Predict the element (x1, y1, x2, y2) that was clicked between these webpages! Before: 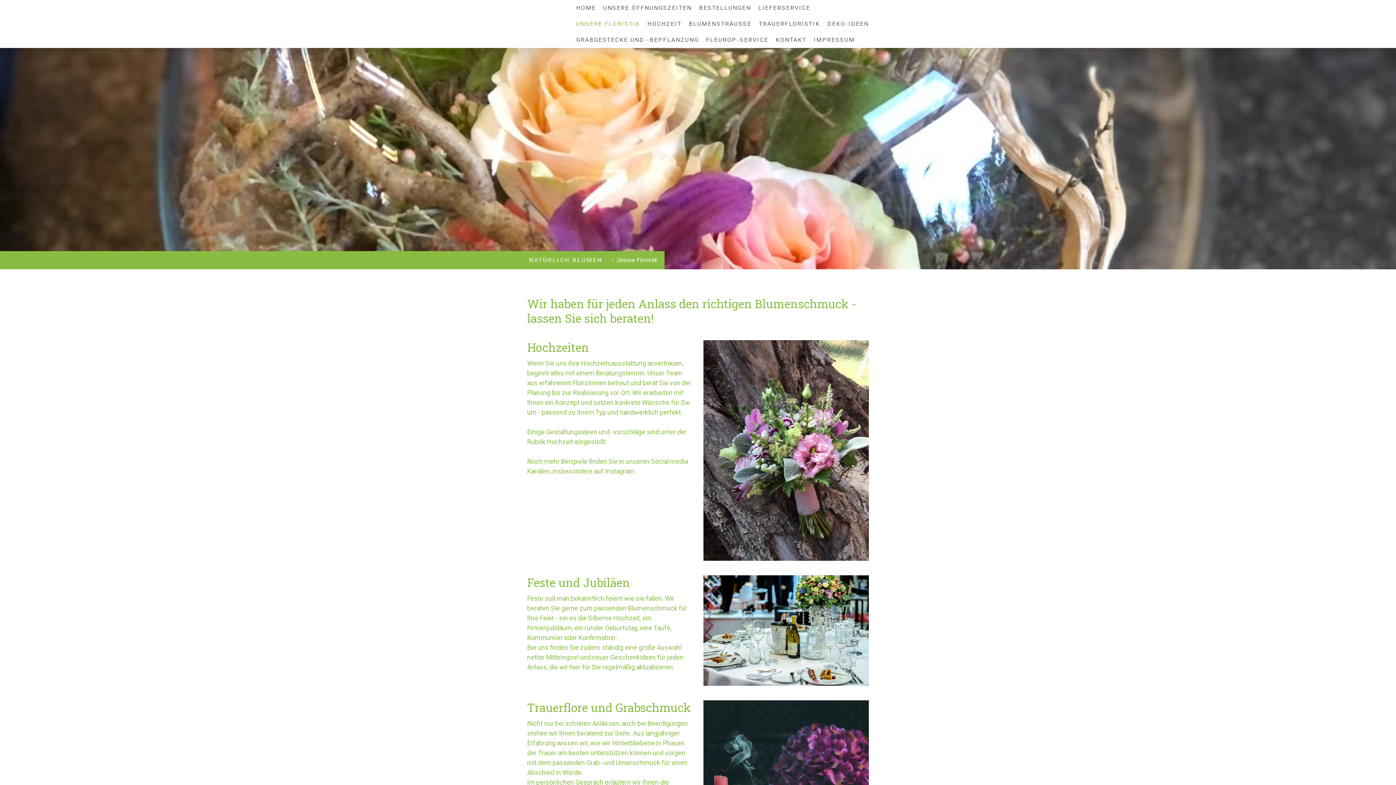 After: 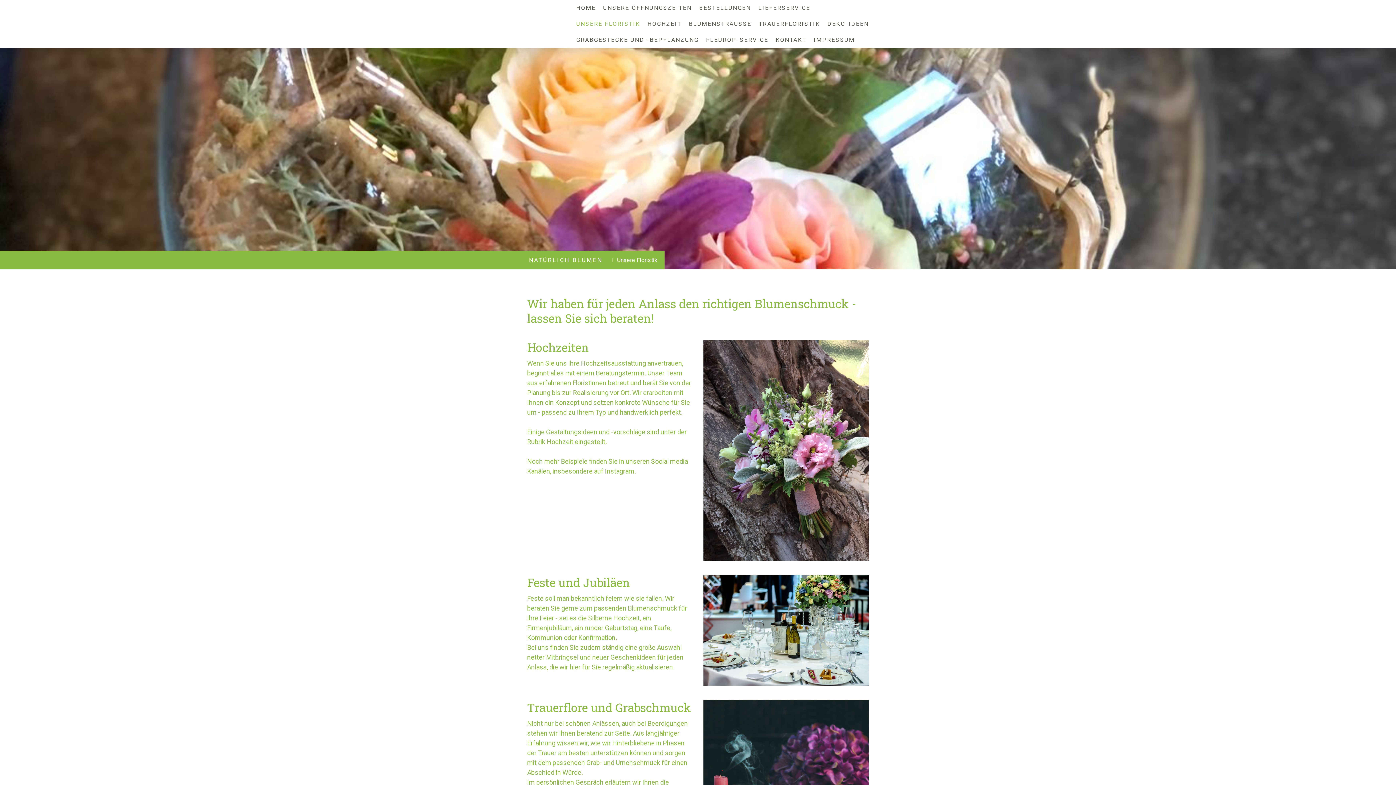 Action: label: UNSERE FLORISTIK bbox: (572, 16, 643, 32)